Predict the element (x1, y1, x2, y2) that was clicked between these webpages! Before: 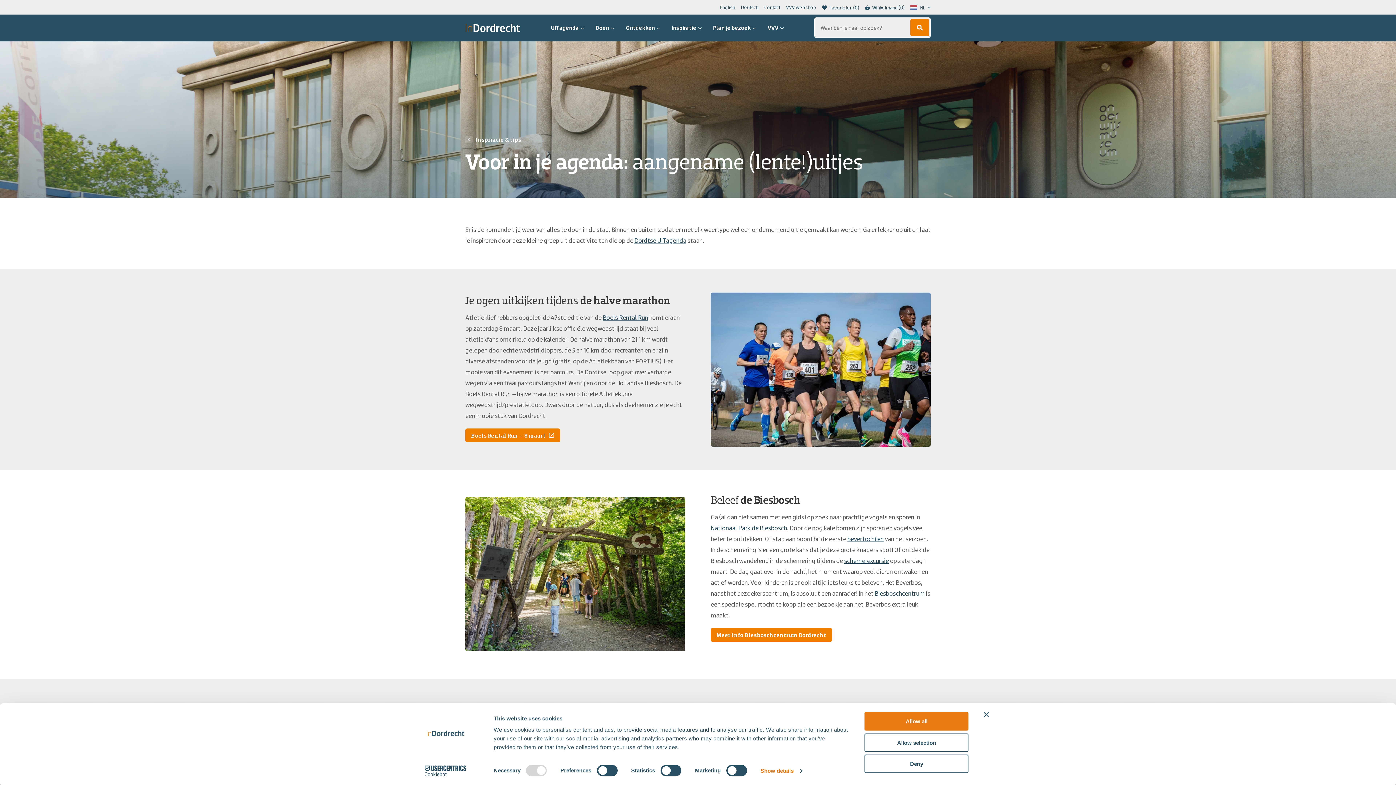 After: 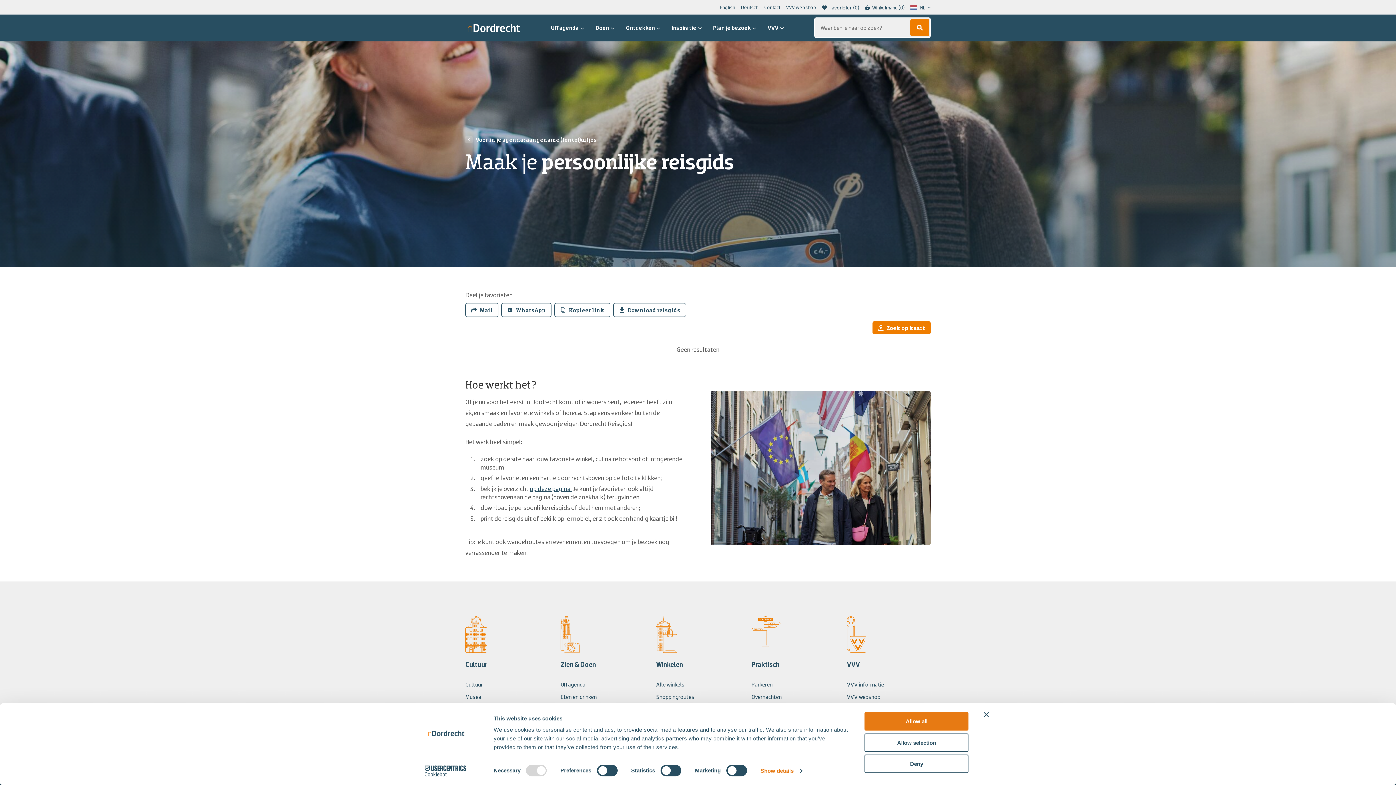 Action: bbox: (822, 4, 859, 10) label: Favorieten
(0)